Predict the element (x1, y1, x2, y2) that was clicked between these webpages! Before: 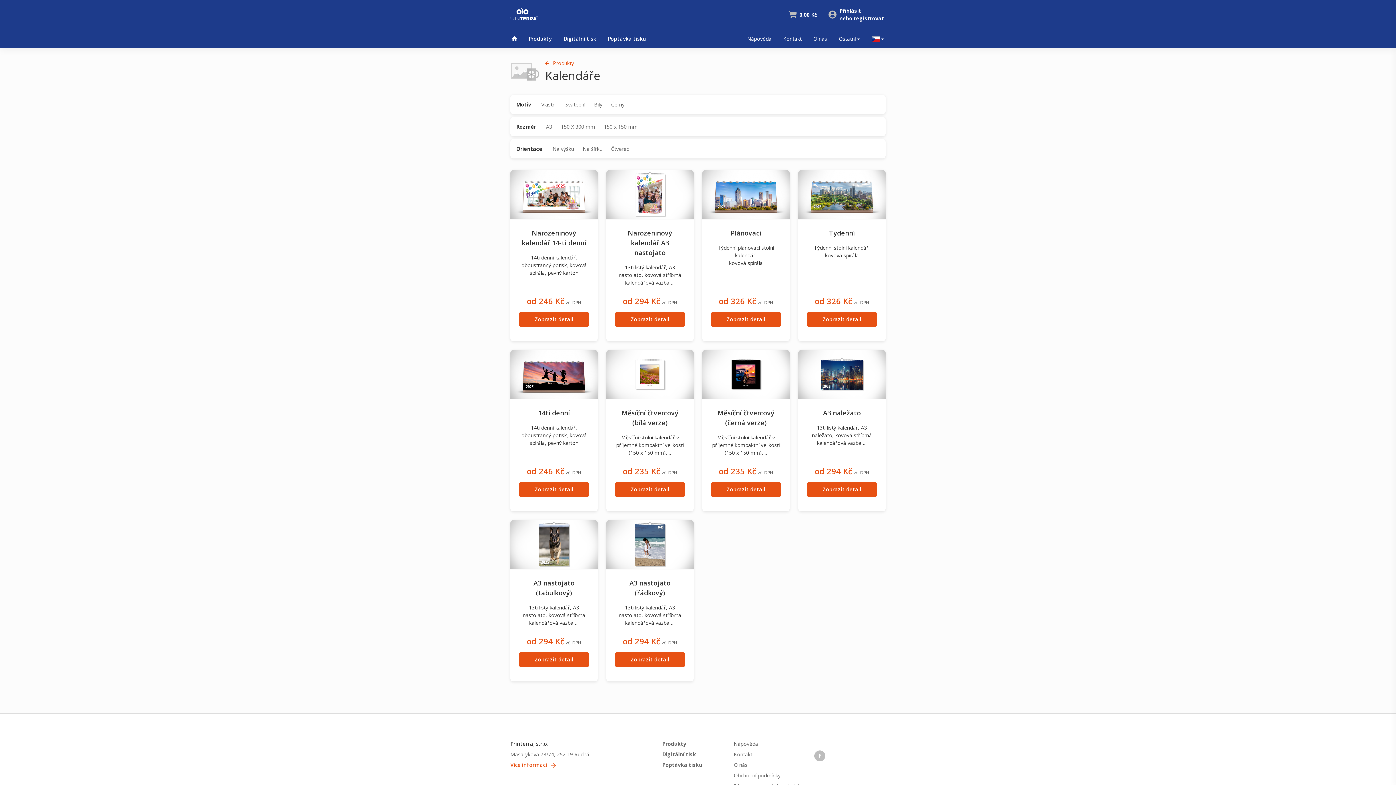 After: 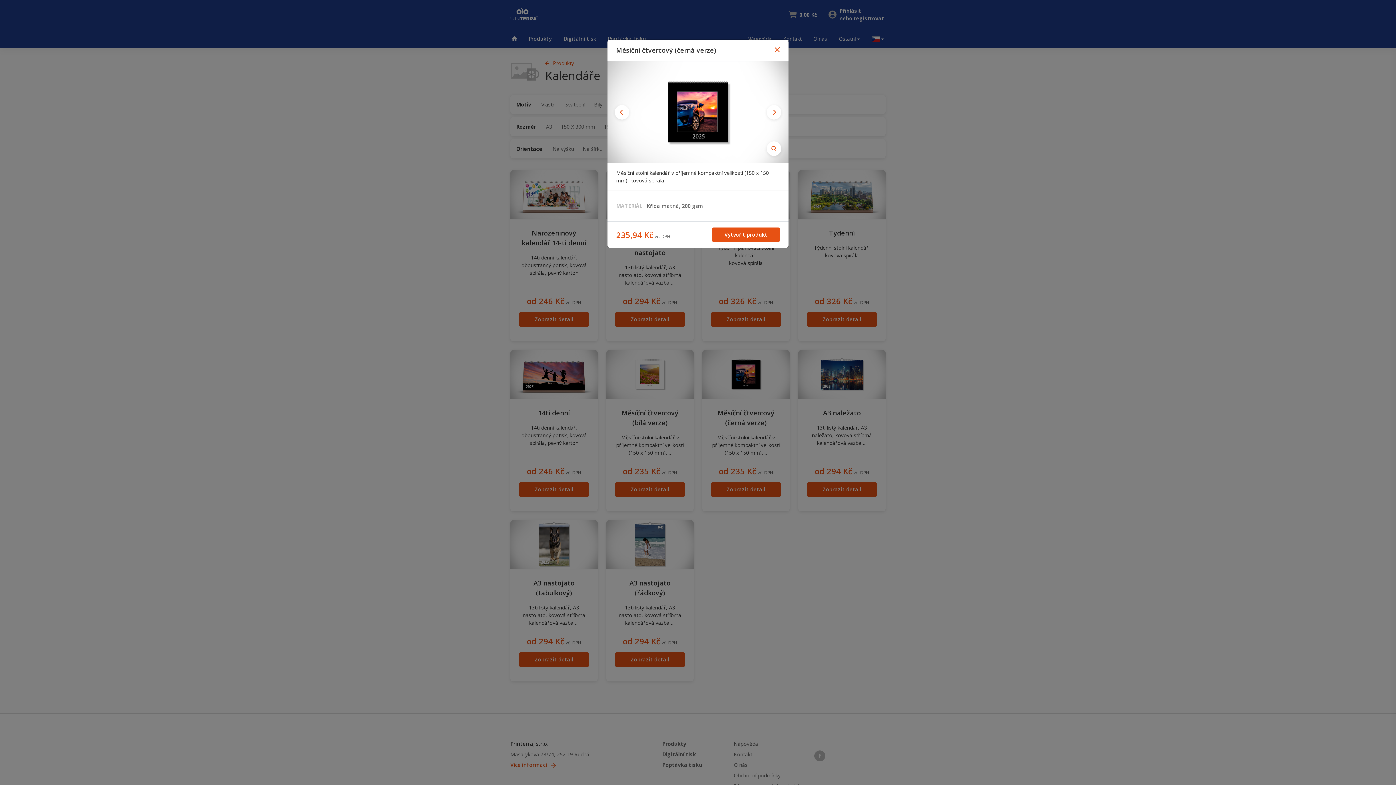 Action: bbox: (702, 350, 789, 511) label: Měsíční čtvercový (černá verze)

Měsíční stolní kalendář v příjemné kompaktní velikosti (150 x 150 mm),…

od 235 Kč vč. DPH

Zobrazit detail